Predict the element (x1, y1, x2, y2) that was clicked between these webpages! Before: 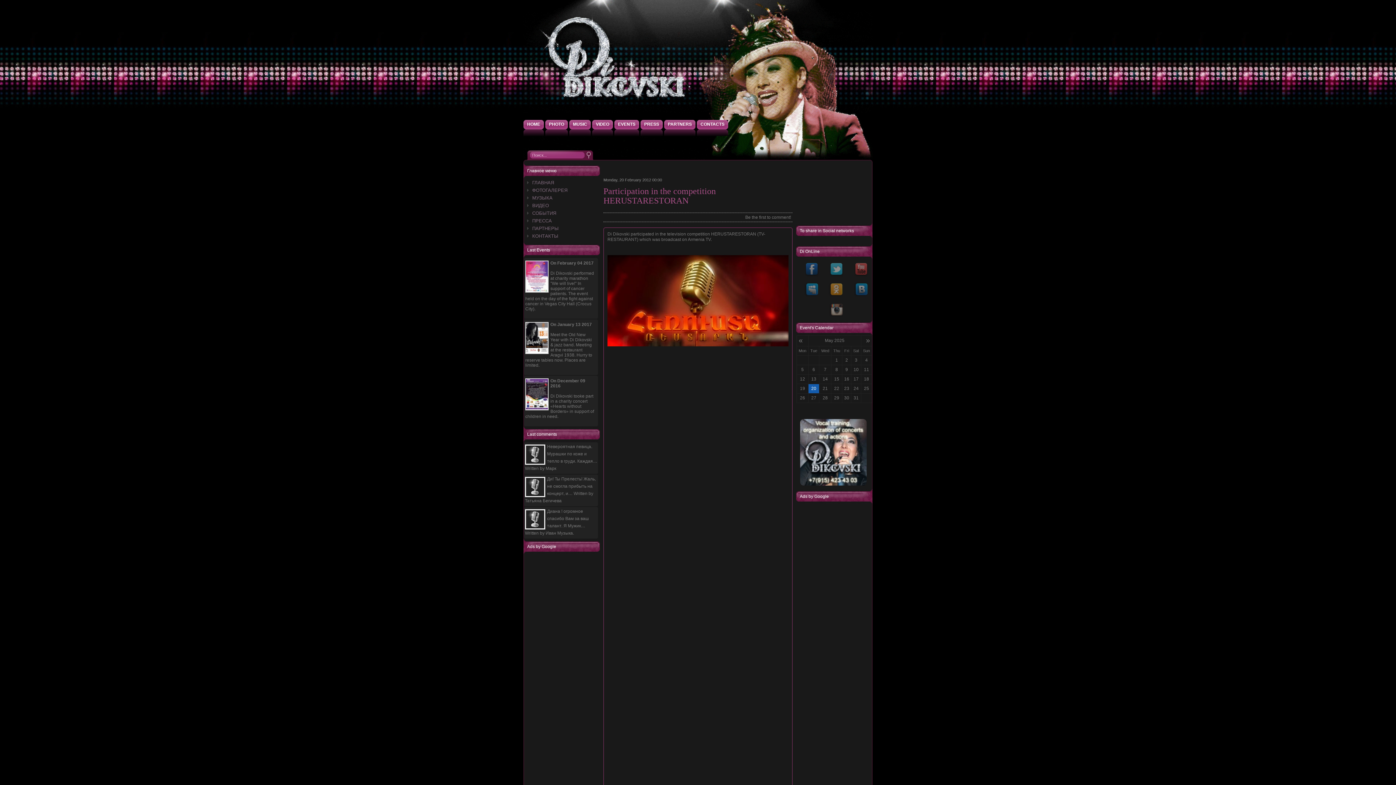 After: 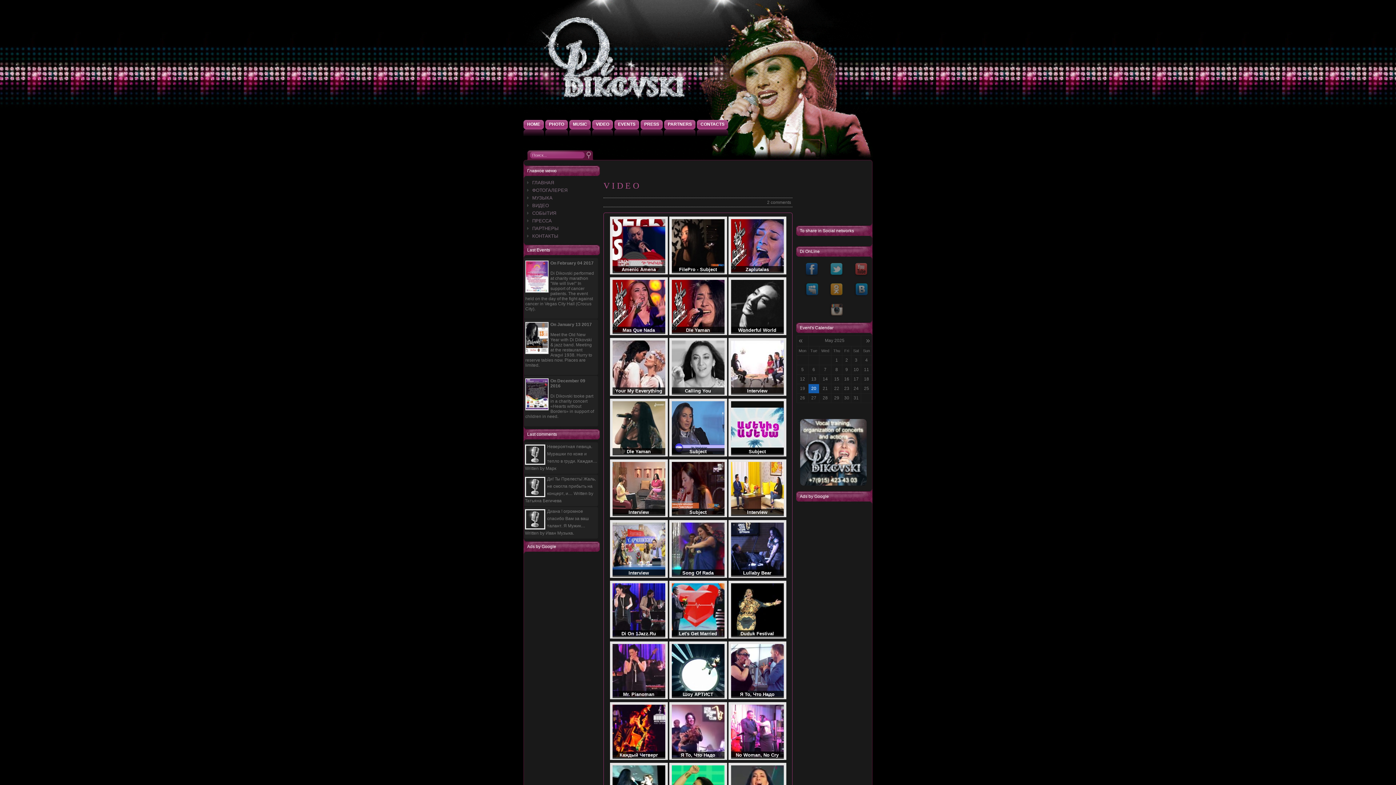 Action: bbox: (592, 120, 613, 136) label: VIDEO